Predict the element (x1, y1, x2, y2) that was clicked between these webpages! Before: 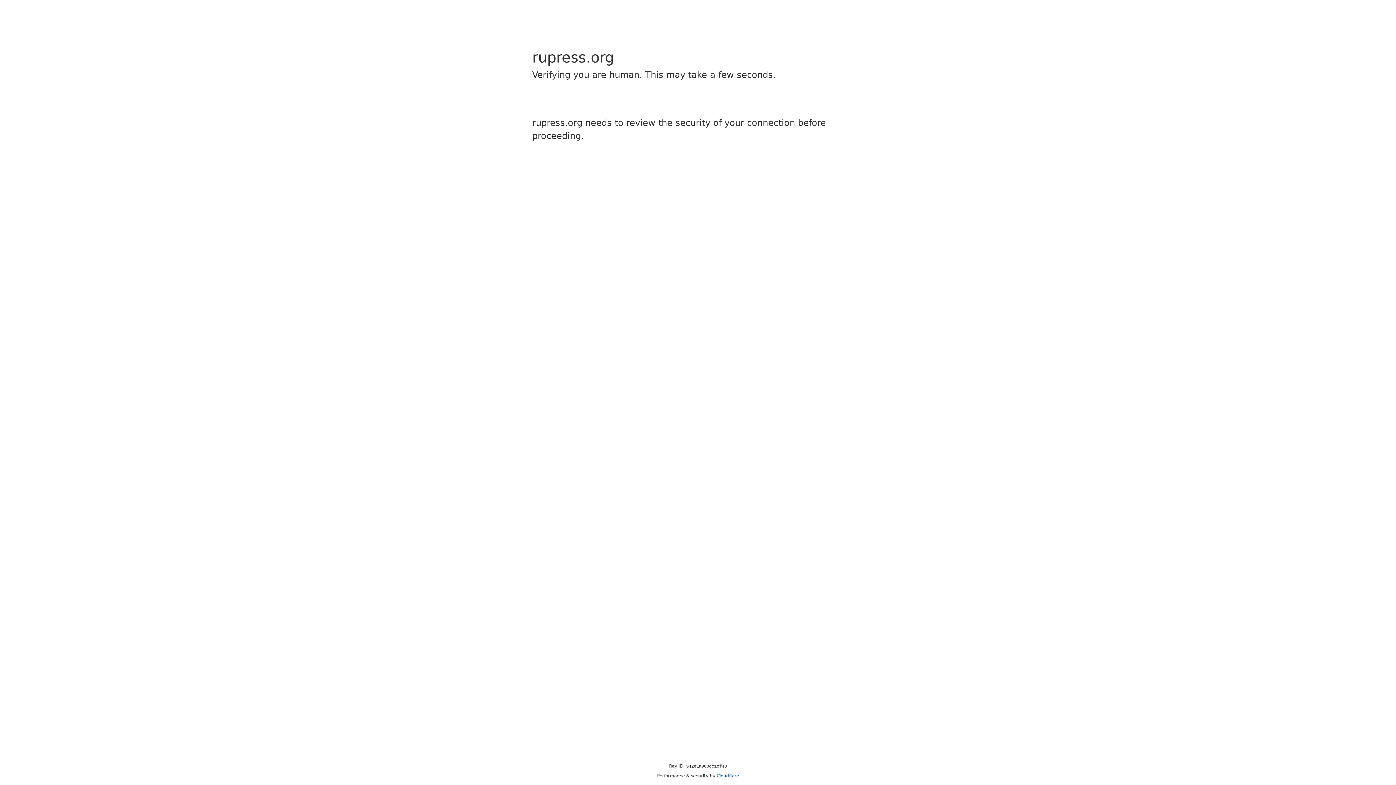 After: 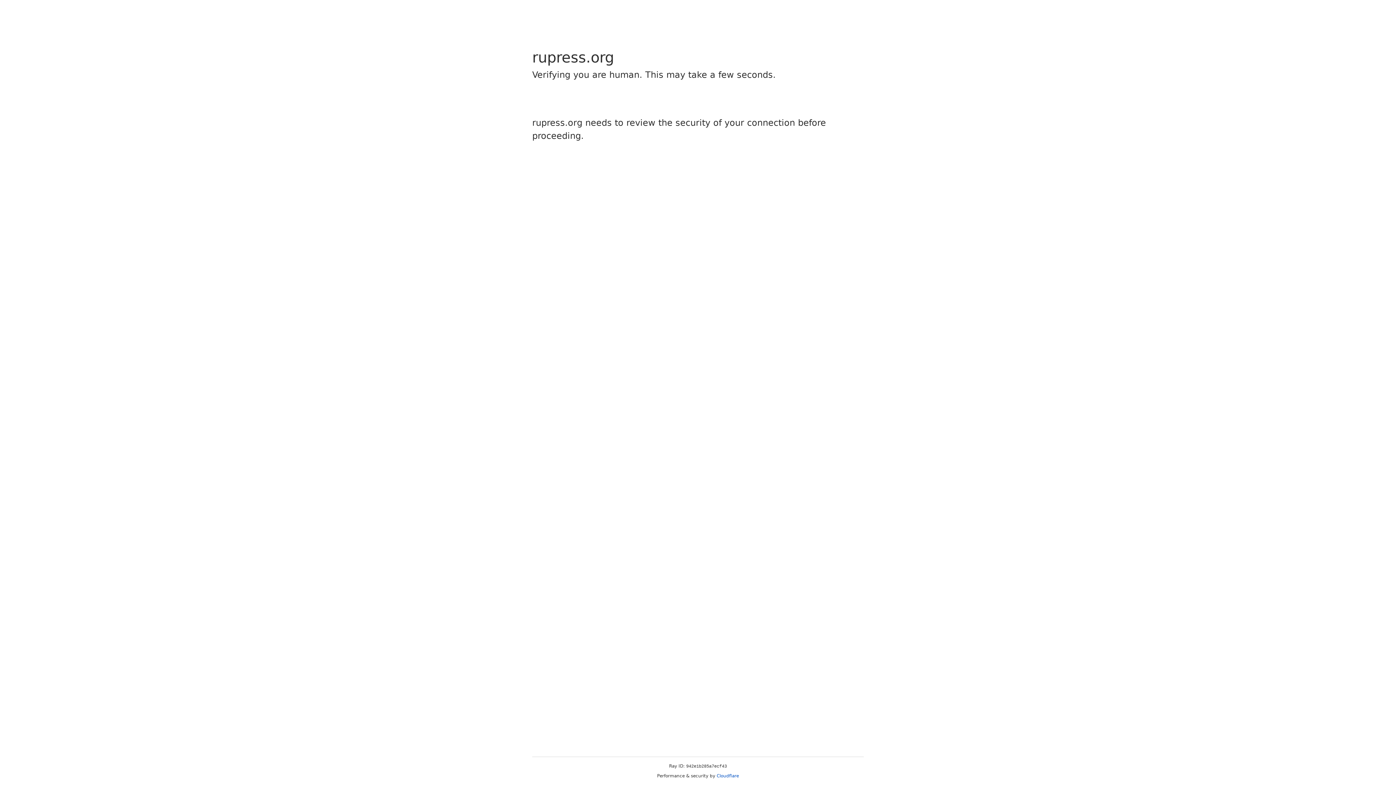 Action: bbox: (716, 773, 739, 778) label: Cloudflare